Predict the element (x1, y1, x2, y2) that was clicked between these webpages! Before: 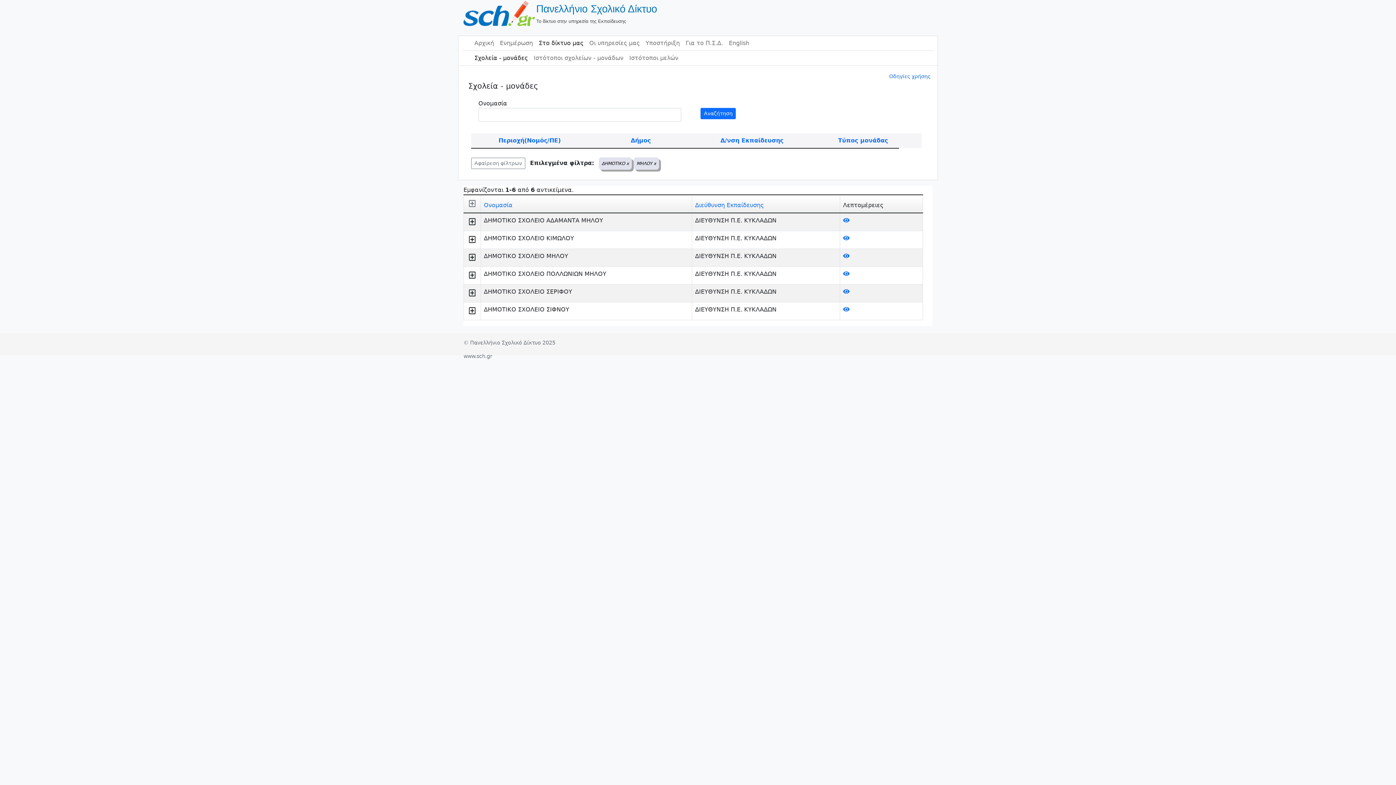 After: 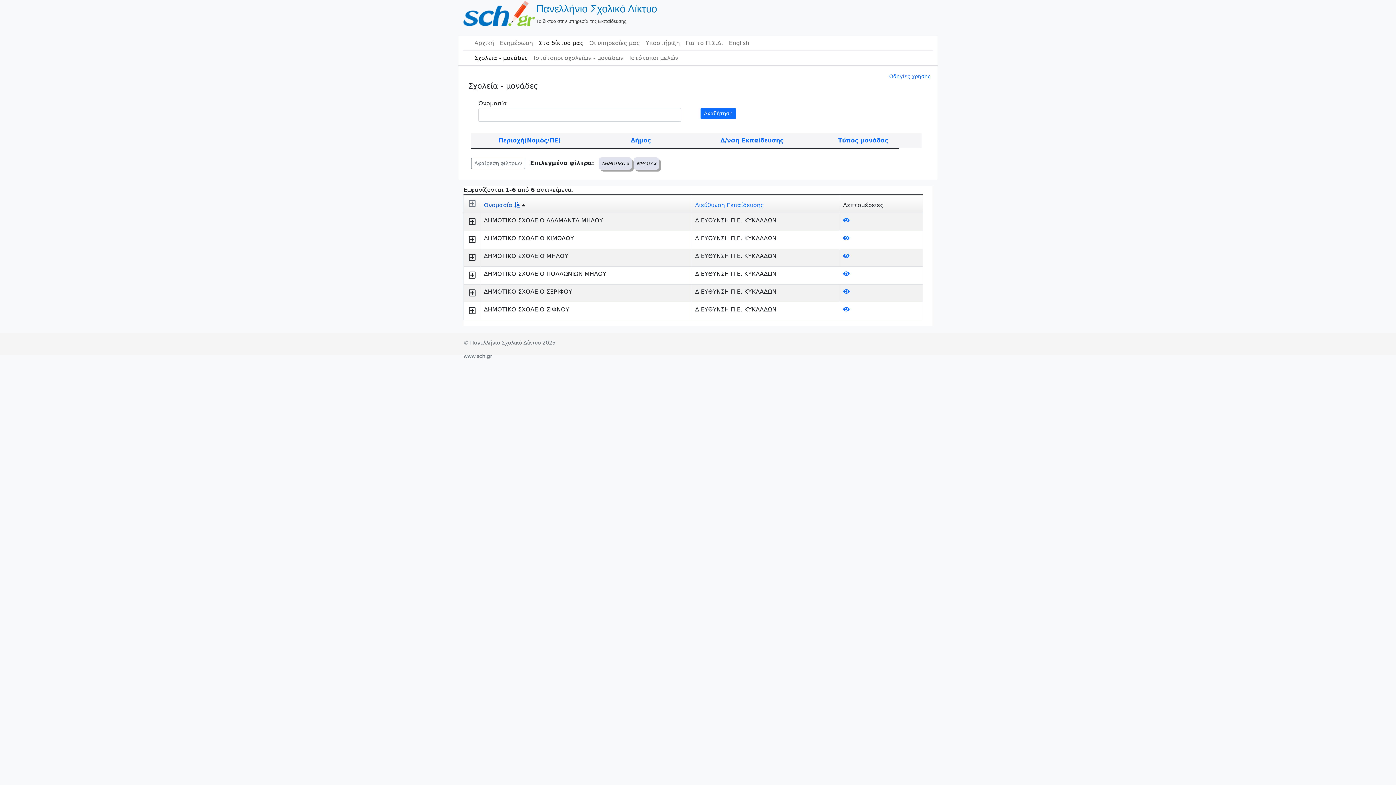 Action: label: Ονομασία bbox: (484, 201, 512, 208)